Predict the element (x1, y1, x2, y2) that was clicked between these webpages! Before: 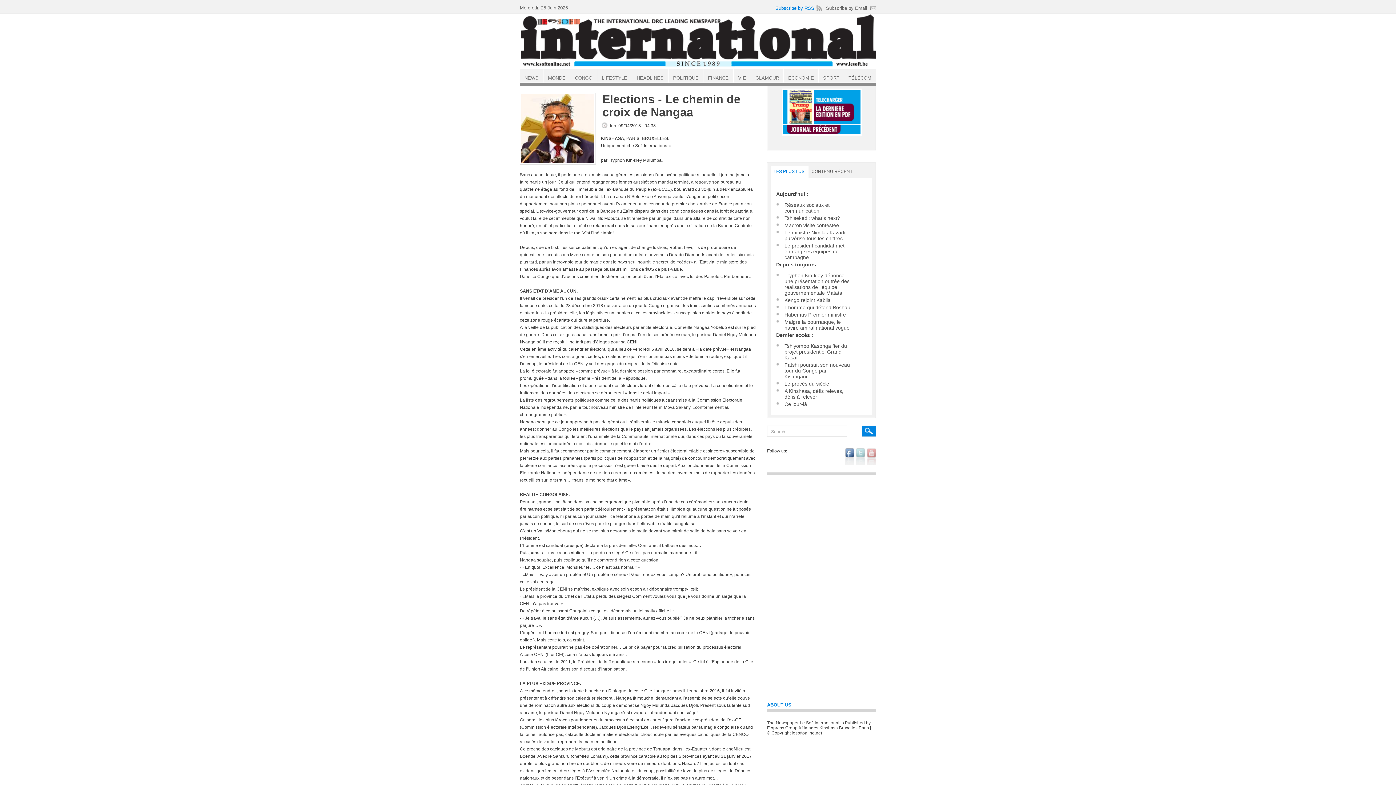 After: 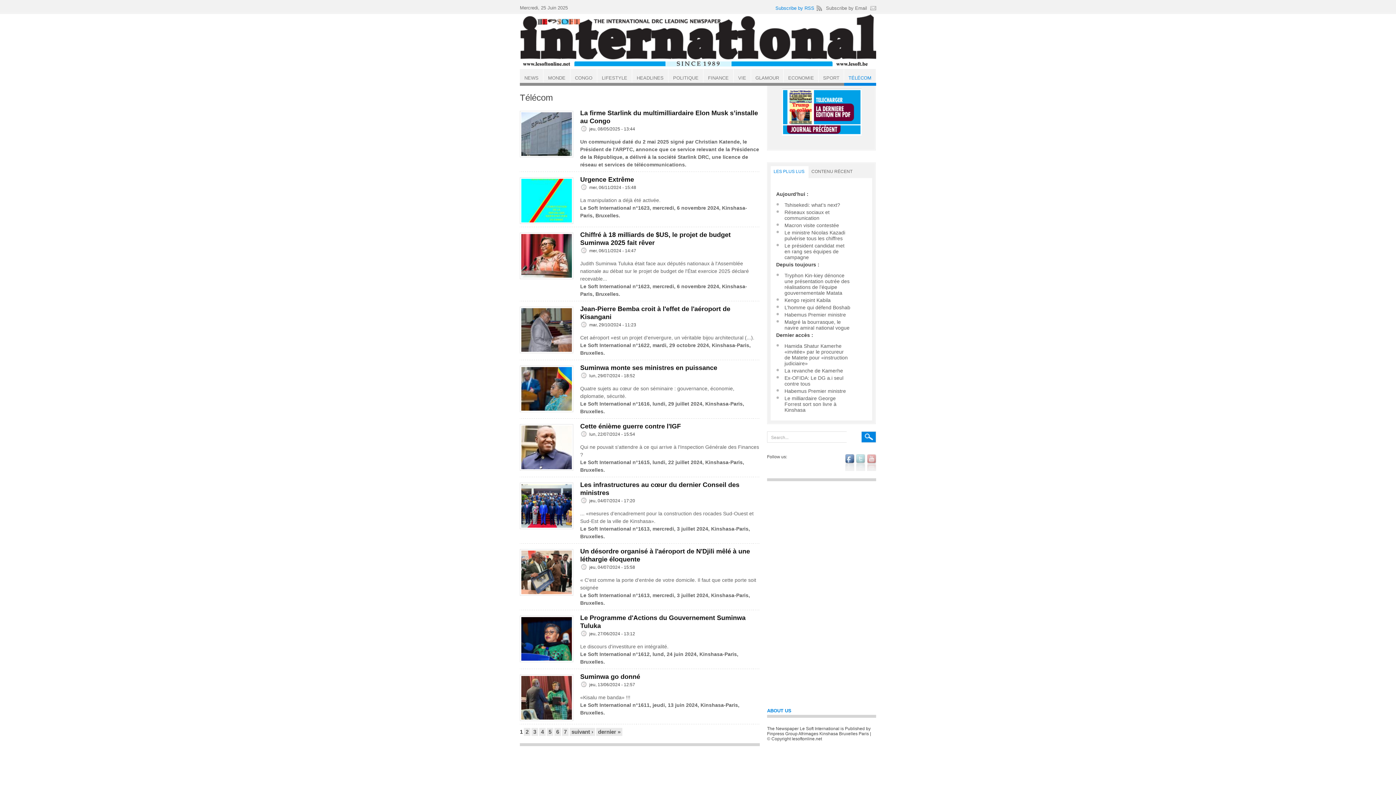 Action: label: TÉLÉCOM bbox: (844, 69, 876, 82)